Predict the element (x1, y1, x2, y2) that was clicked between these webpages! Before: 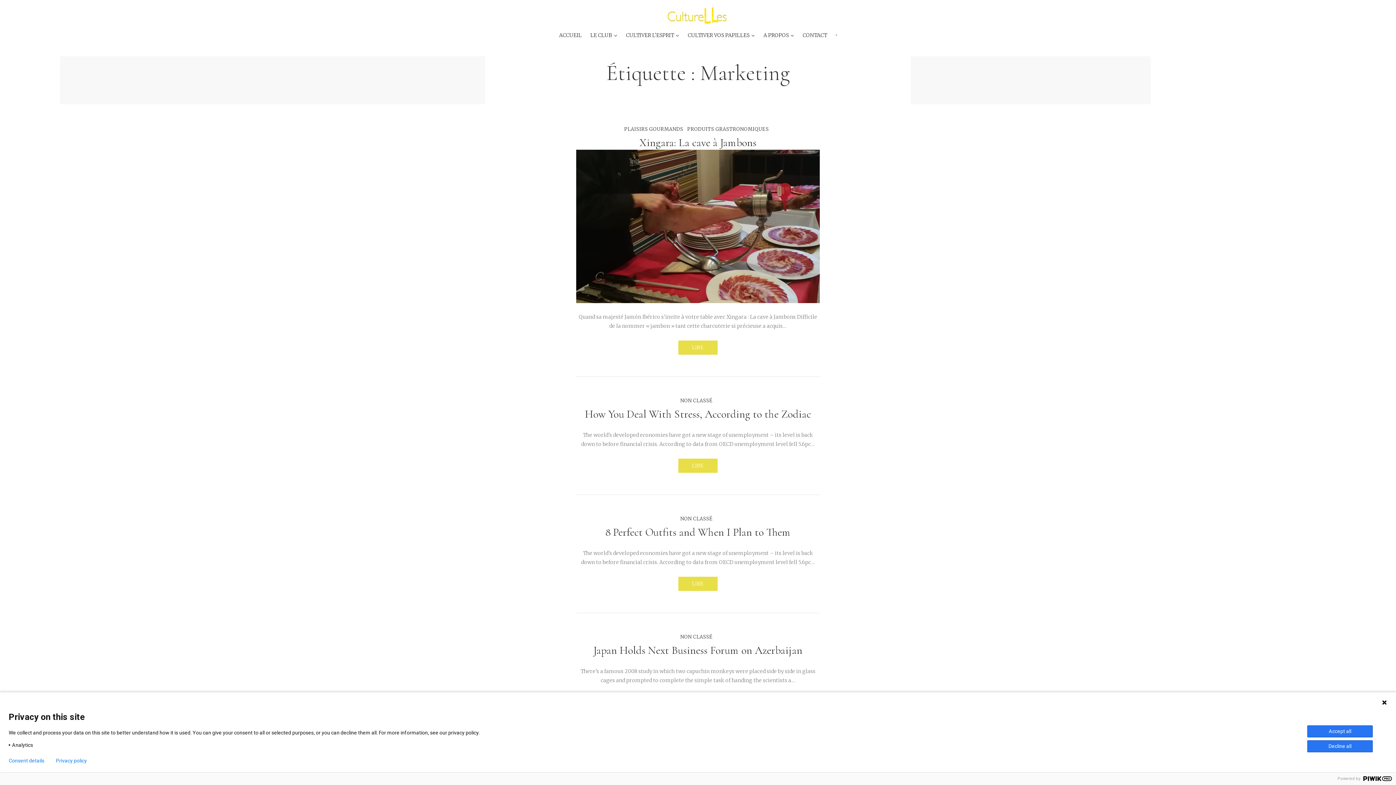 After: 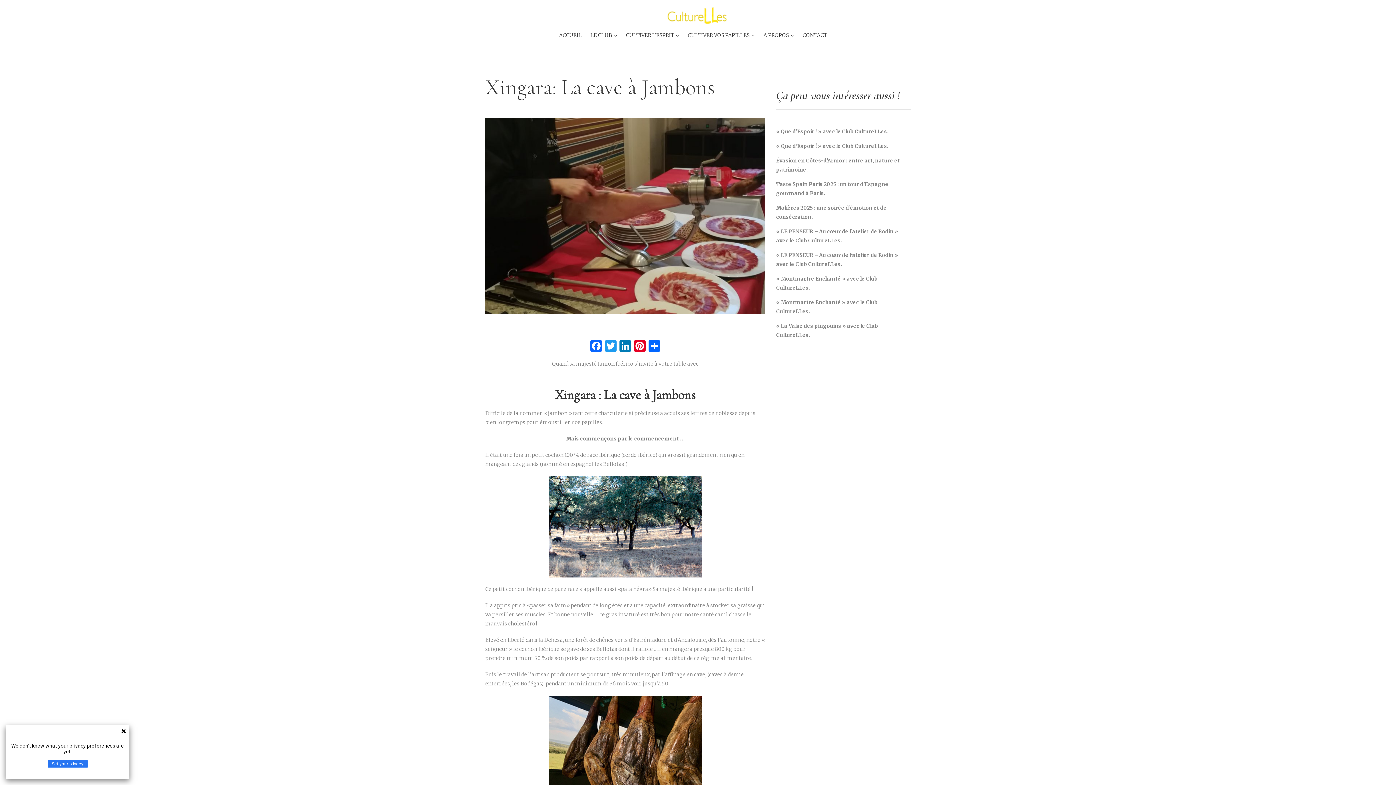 Action: label: LIRE bbox: (678, 340, 717, 354)